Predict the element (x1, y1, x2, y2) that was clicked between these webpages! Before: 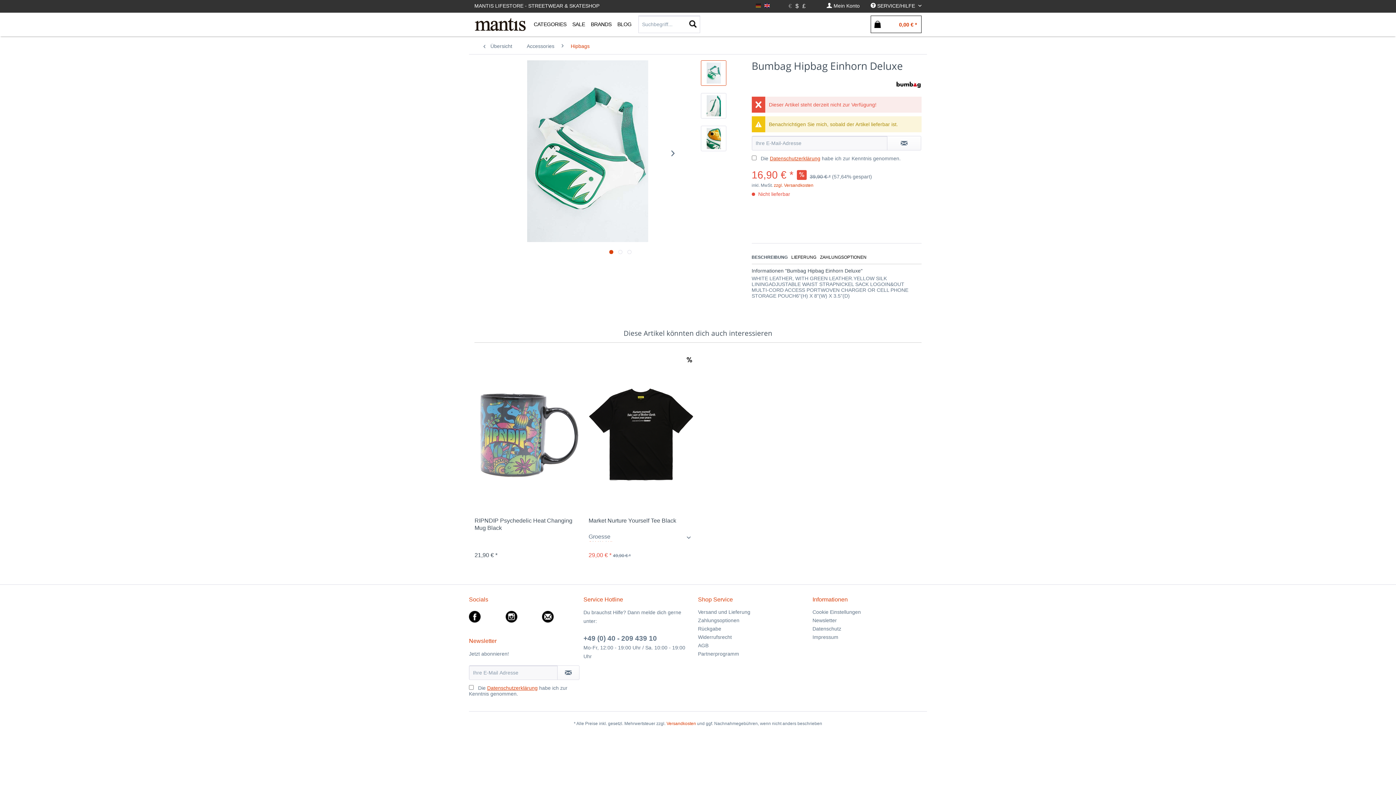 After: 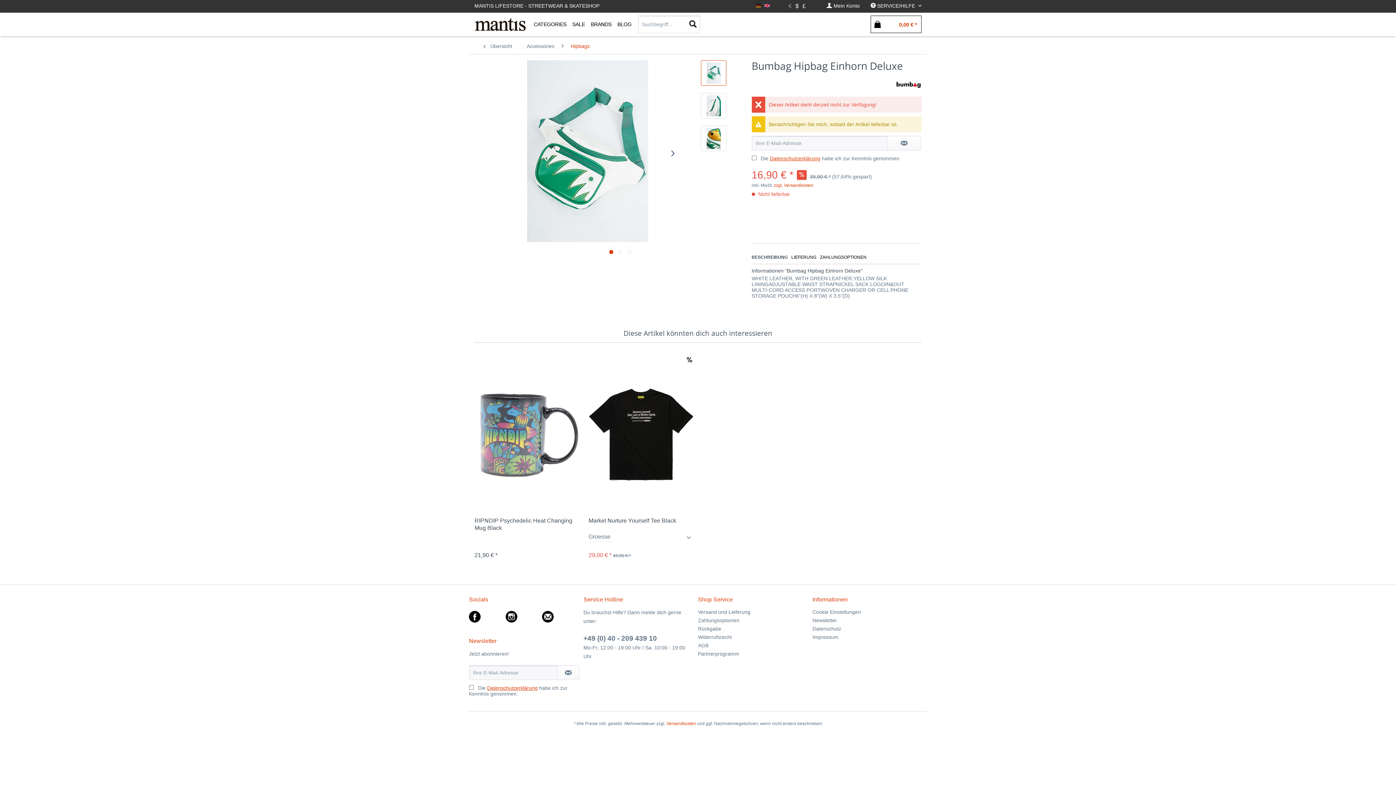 Action: bbox: (609, 250, 613, 254) label:  